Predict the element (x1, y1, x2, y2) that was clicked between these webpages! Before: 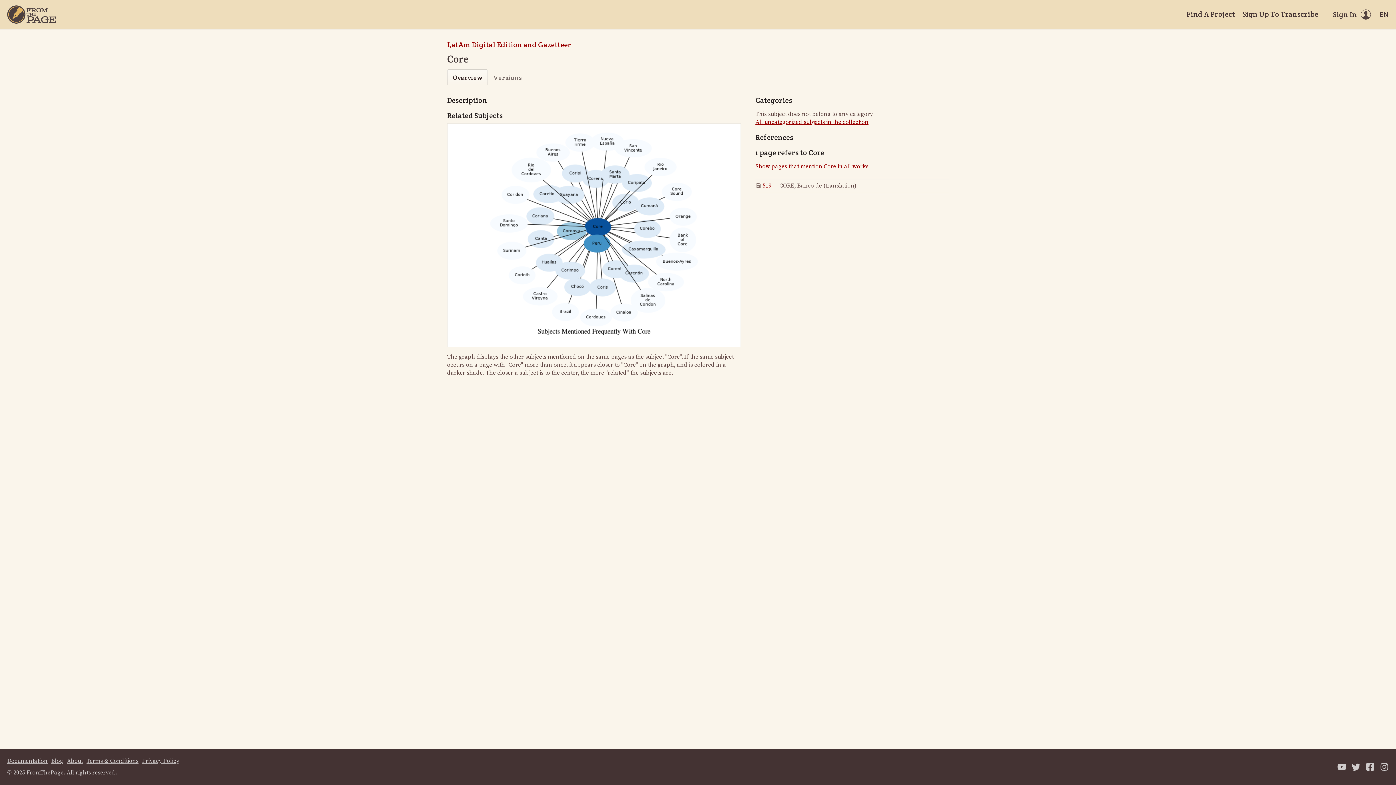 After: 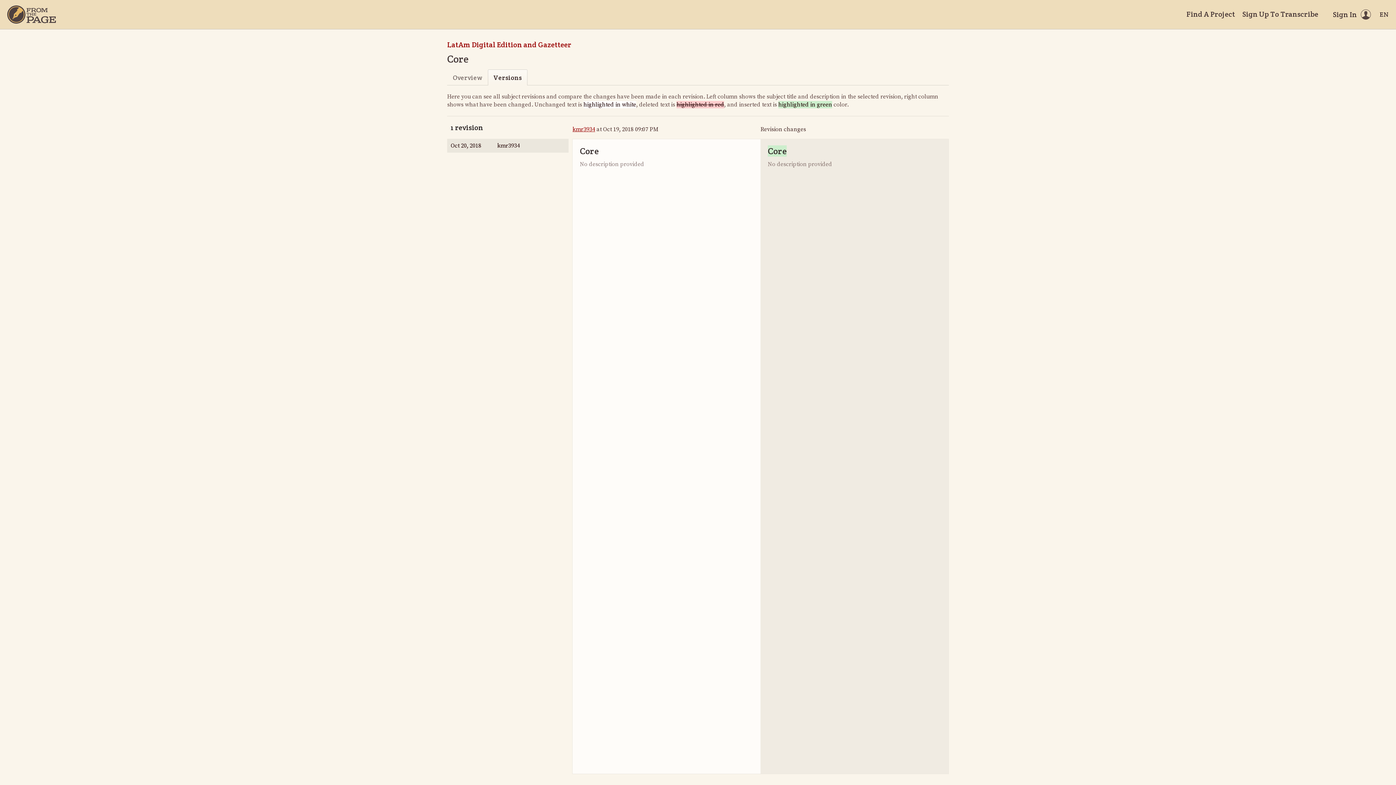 Action: bbox: (487, 69, 527, 85) label: Versions